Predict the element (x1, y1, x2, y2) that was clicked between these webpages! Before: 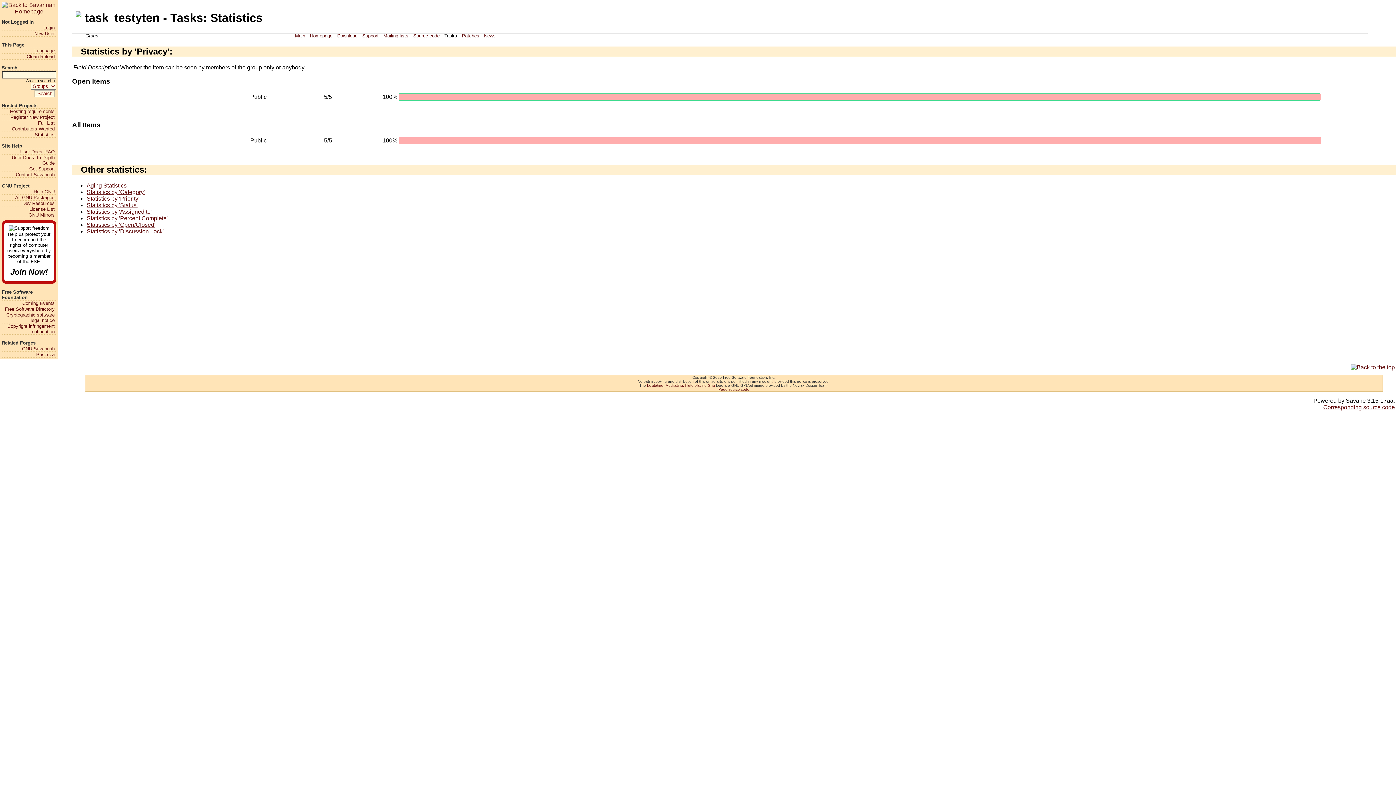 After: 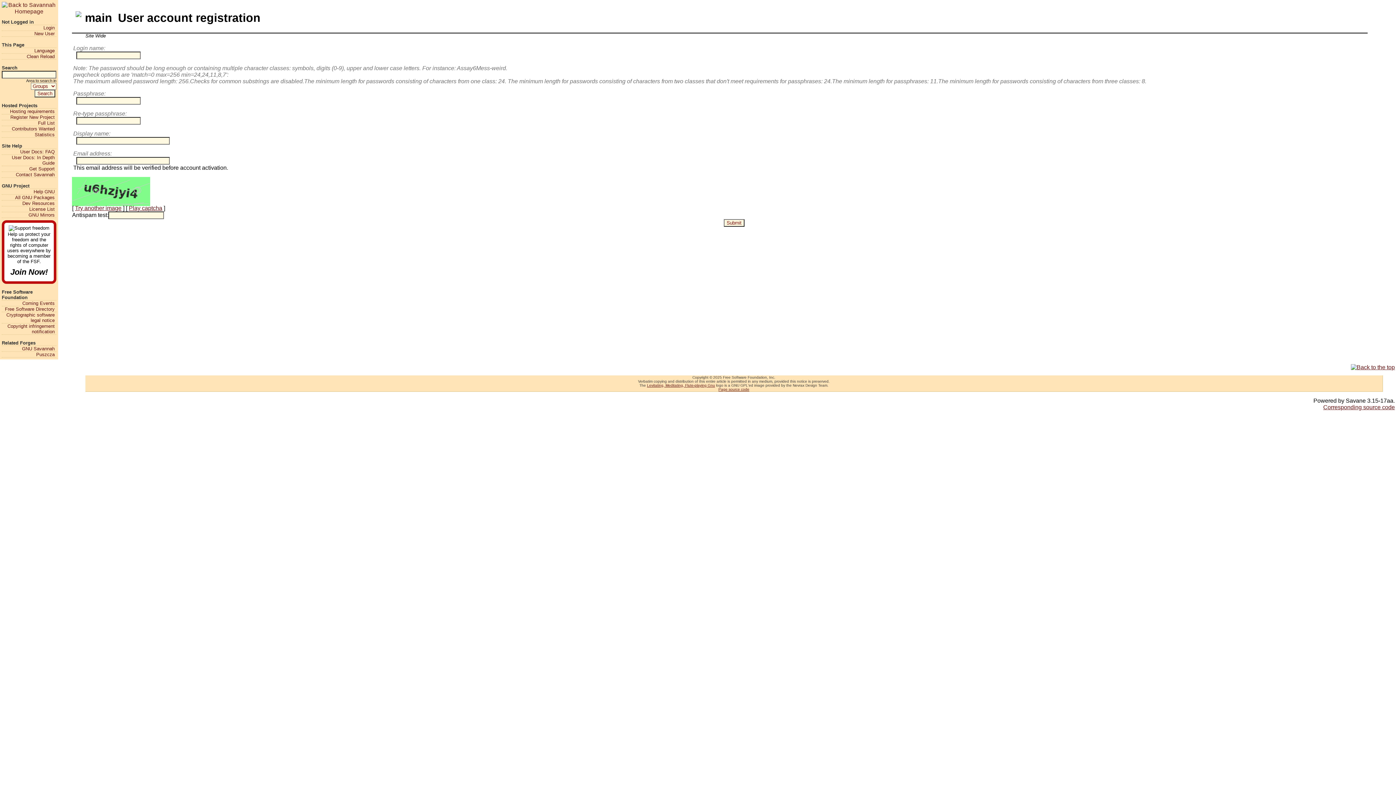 Action: bbox: (1, 30, 54, 36) label: New User